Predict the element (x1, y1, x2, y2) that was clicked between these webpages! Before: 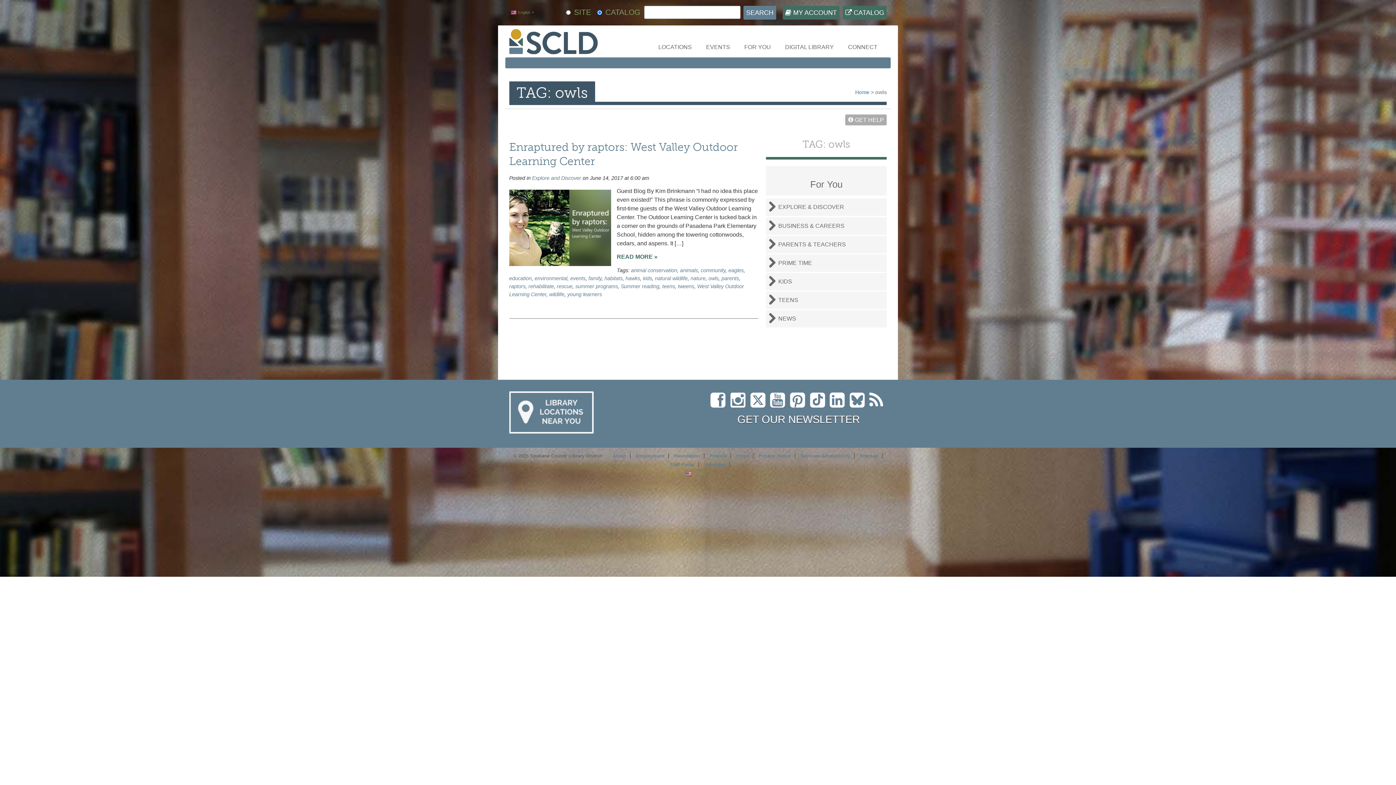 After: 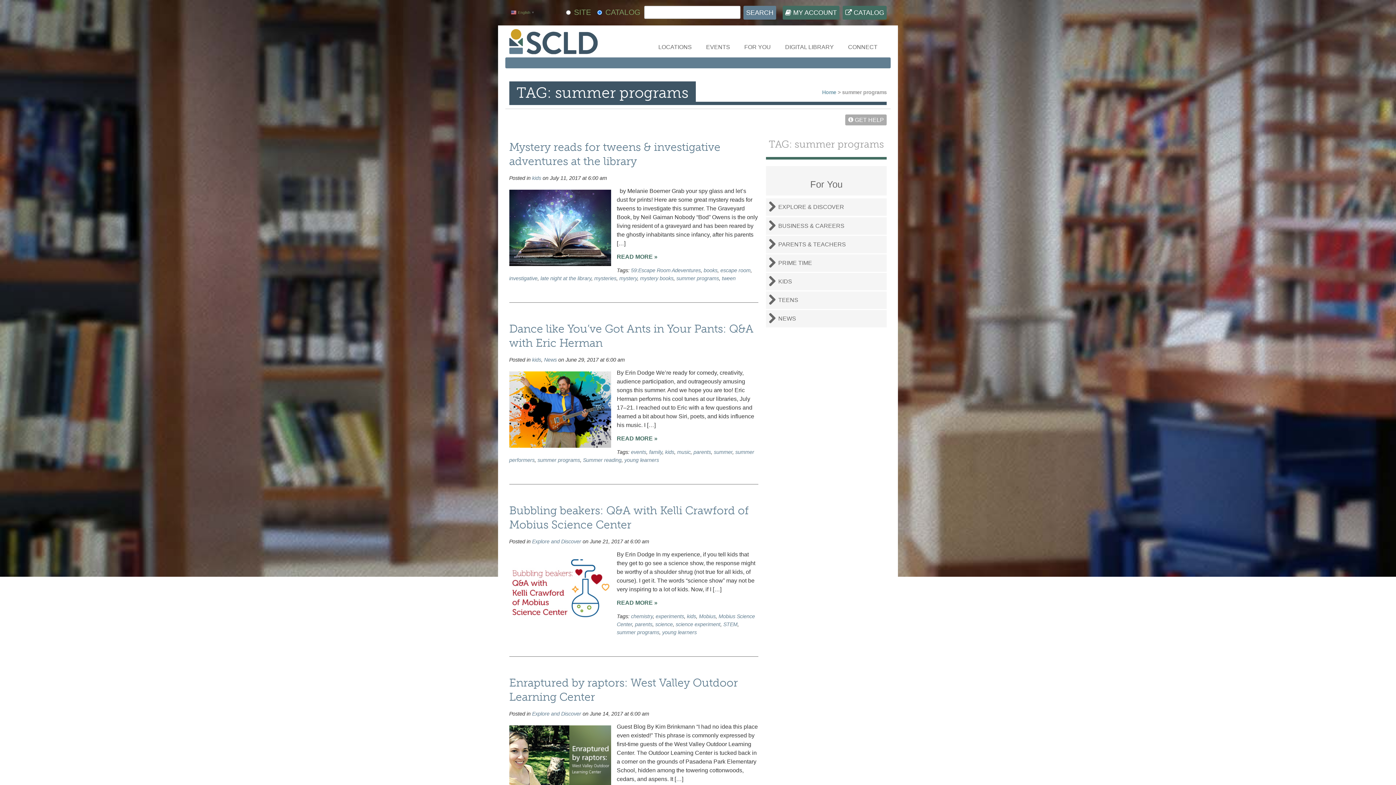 Action: bbox: (575, 283, 618, 289) label: summer programs